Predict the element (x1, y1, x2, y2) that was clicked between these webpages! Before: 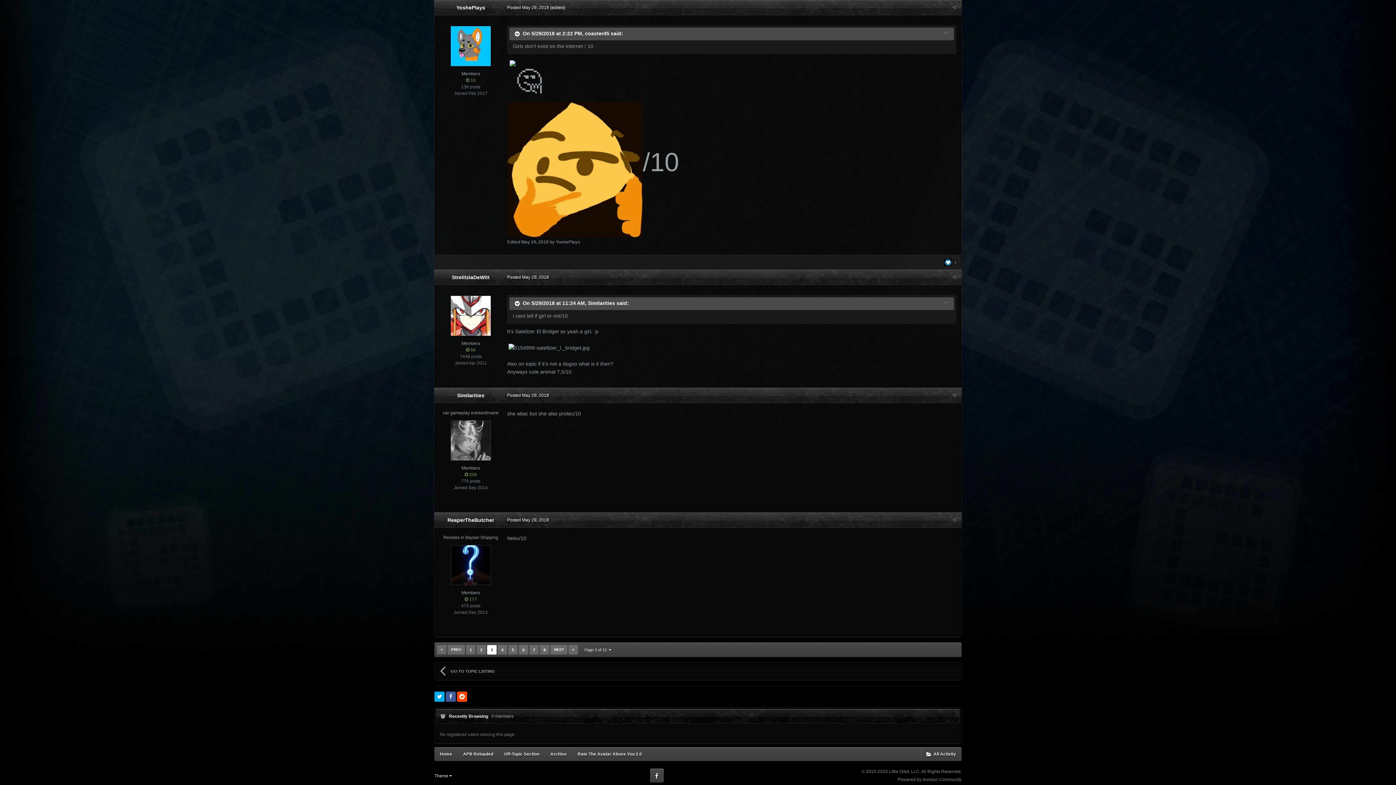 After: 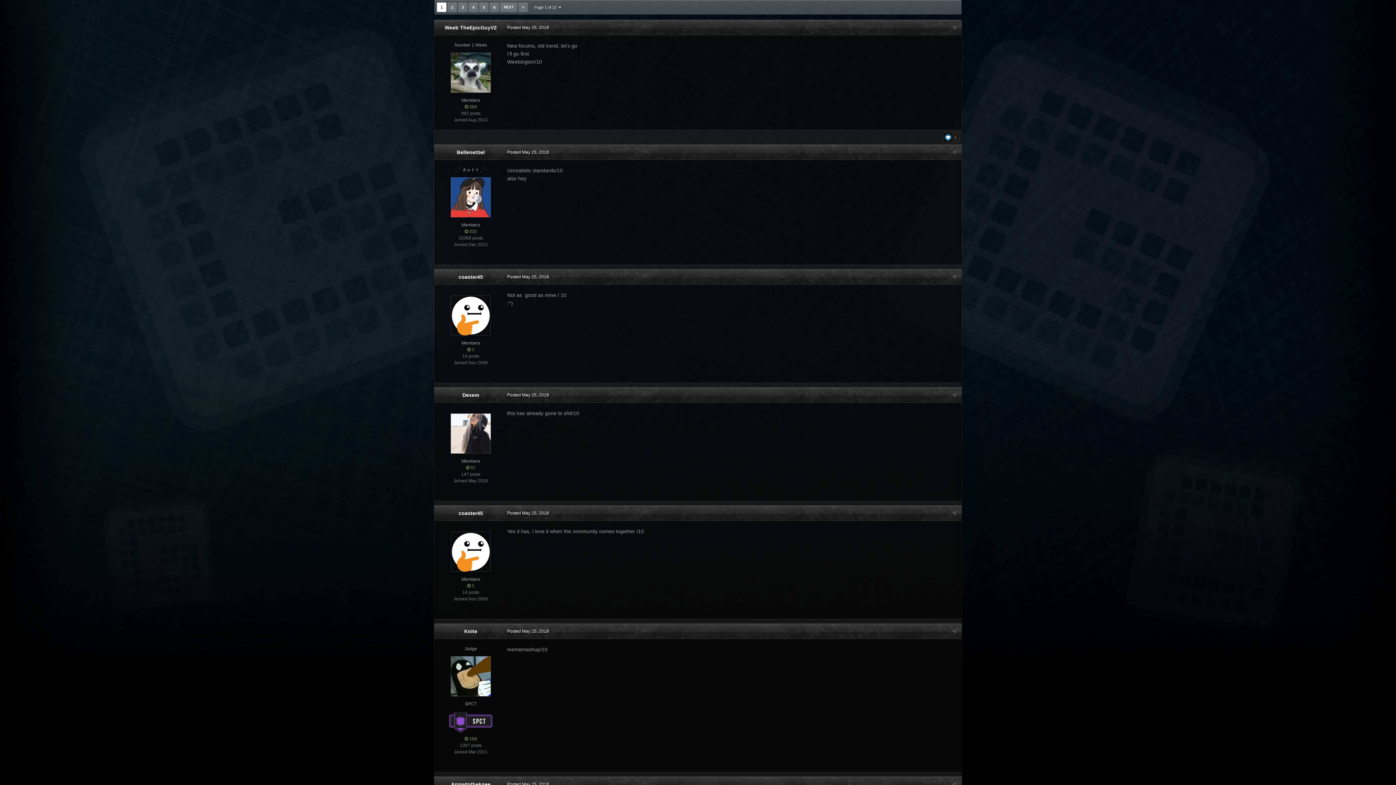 Action: label: 1 bbox: (466, 645, 475, 654)